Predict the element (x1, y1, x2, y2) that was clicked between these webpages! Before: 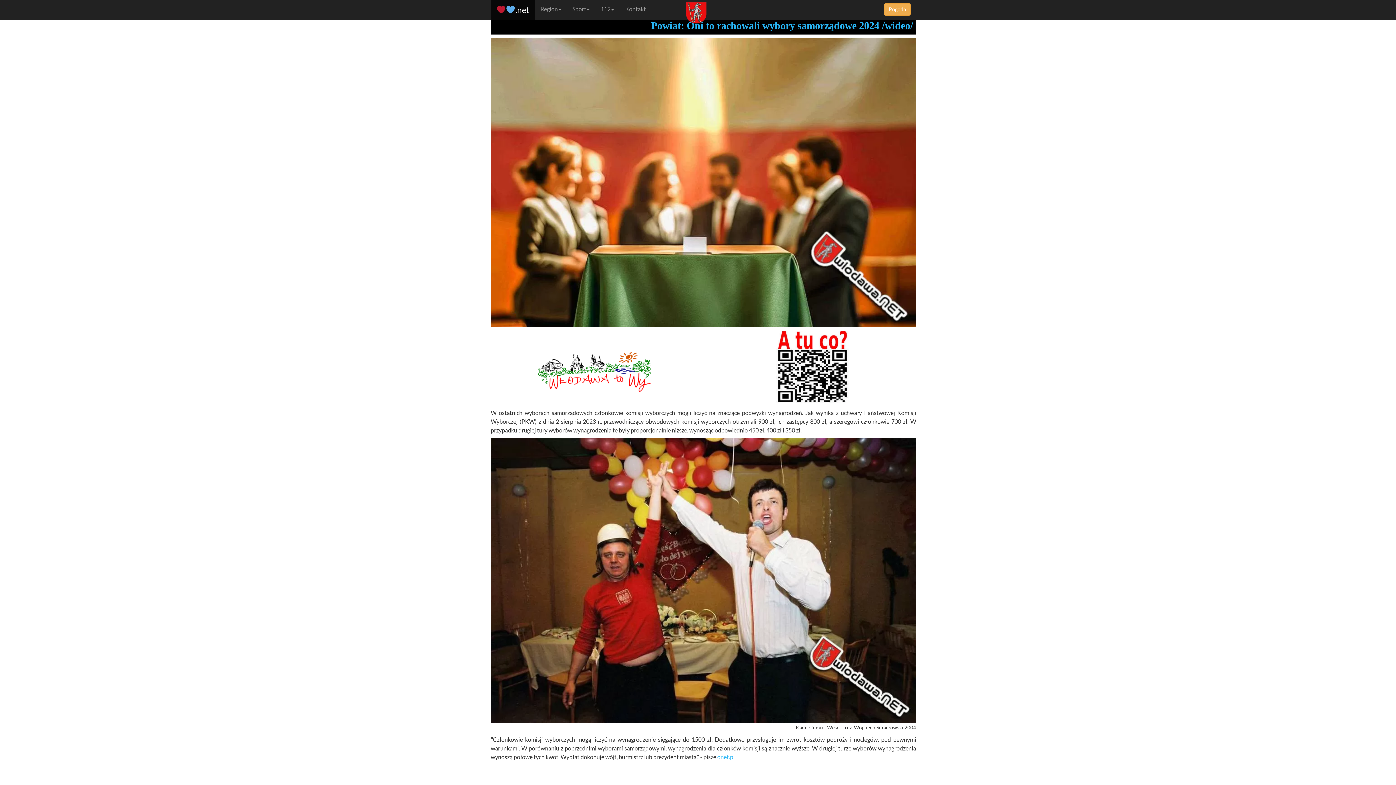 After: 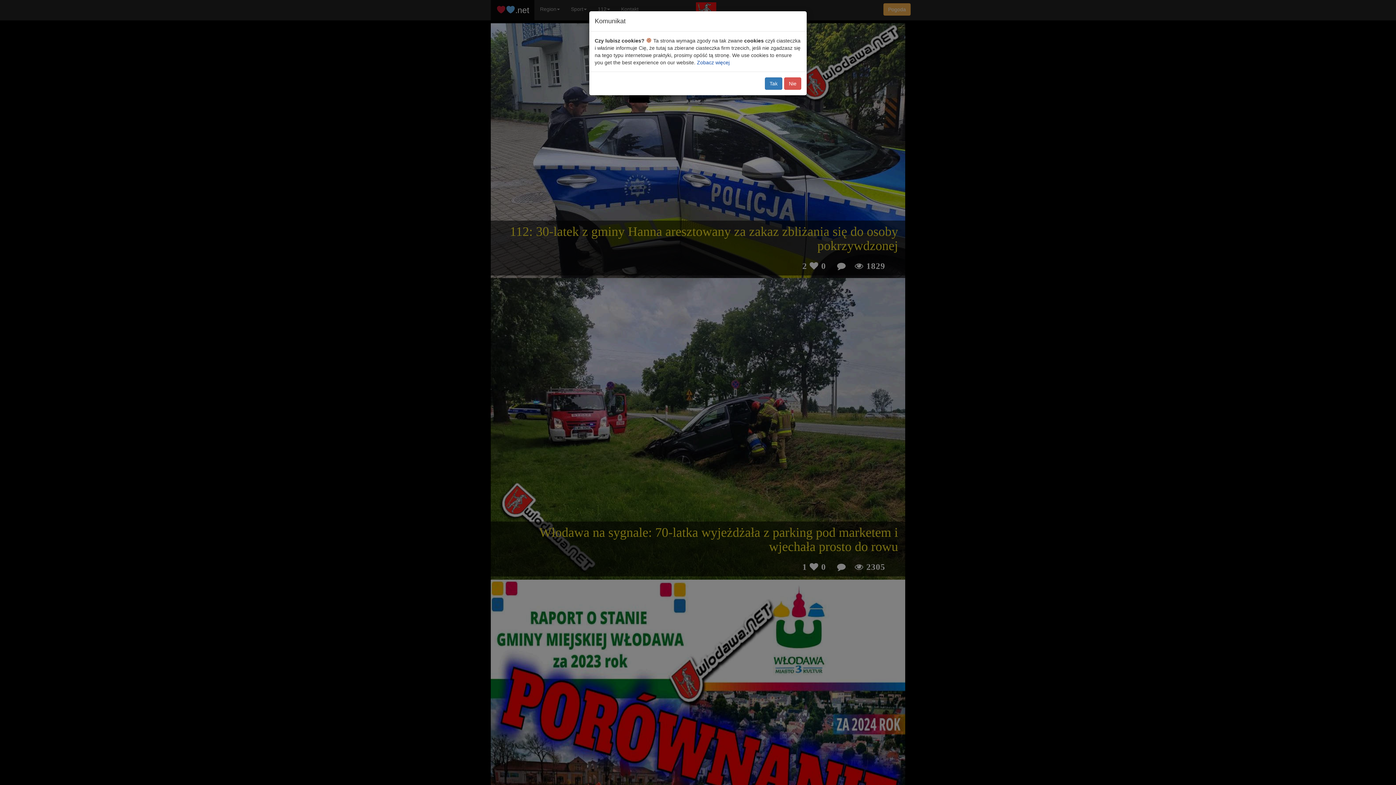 Action: bbox: (490, 0, 535, 19) label: .net